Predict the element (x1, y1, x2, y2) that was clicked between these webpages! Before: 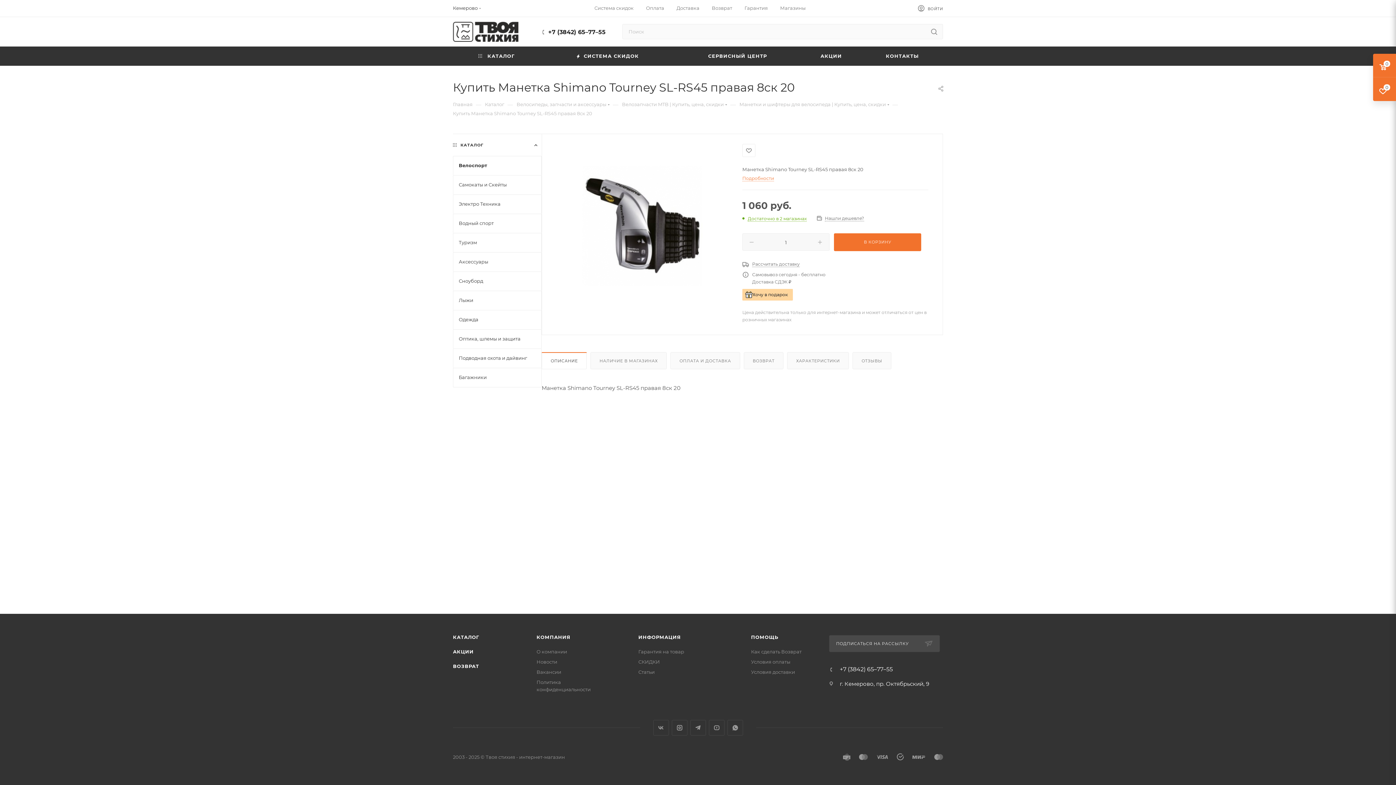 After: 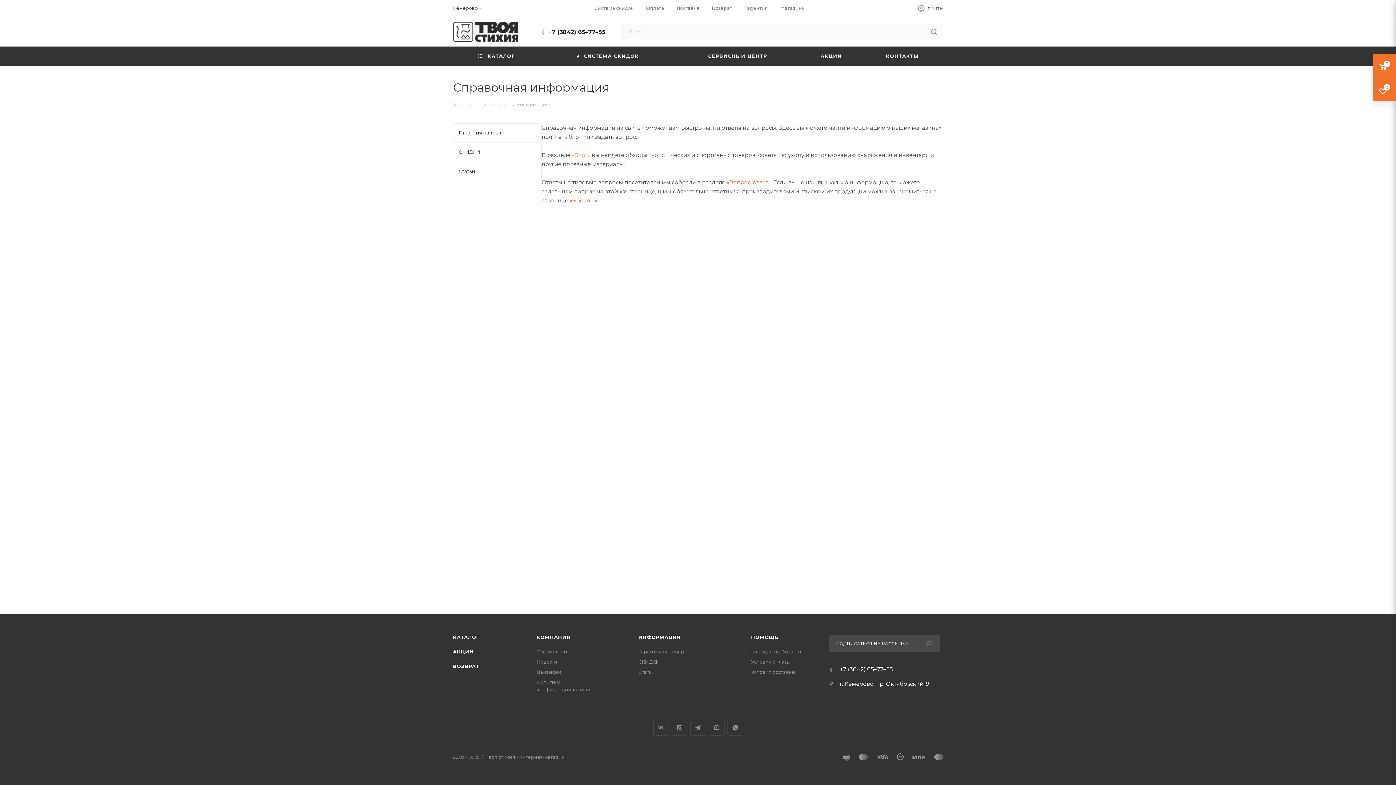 Action: label: ИНФОРМАЦИЯ bbox: (638, 634, 681, 640)